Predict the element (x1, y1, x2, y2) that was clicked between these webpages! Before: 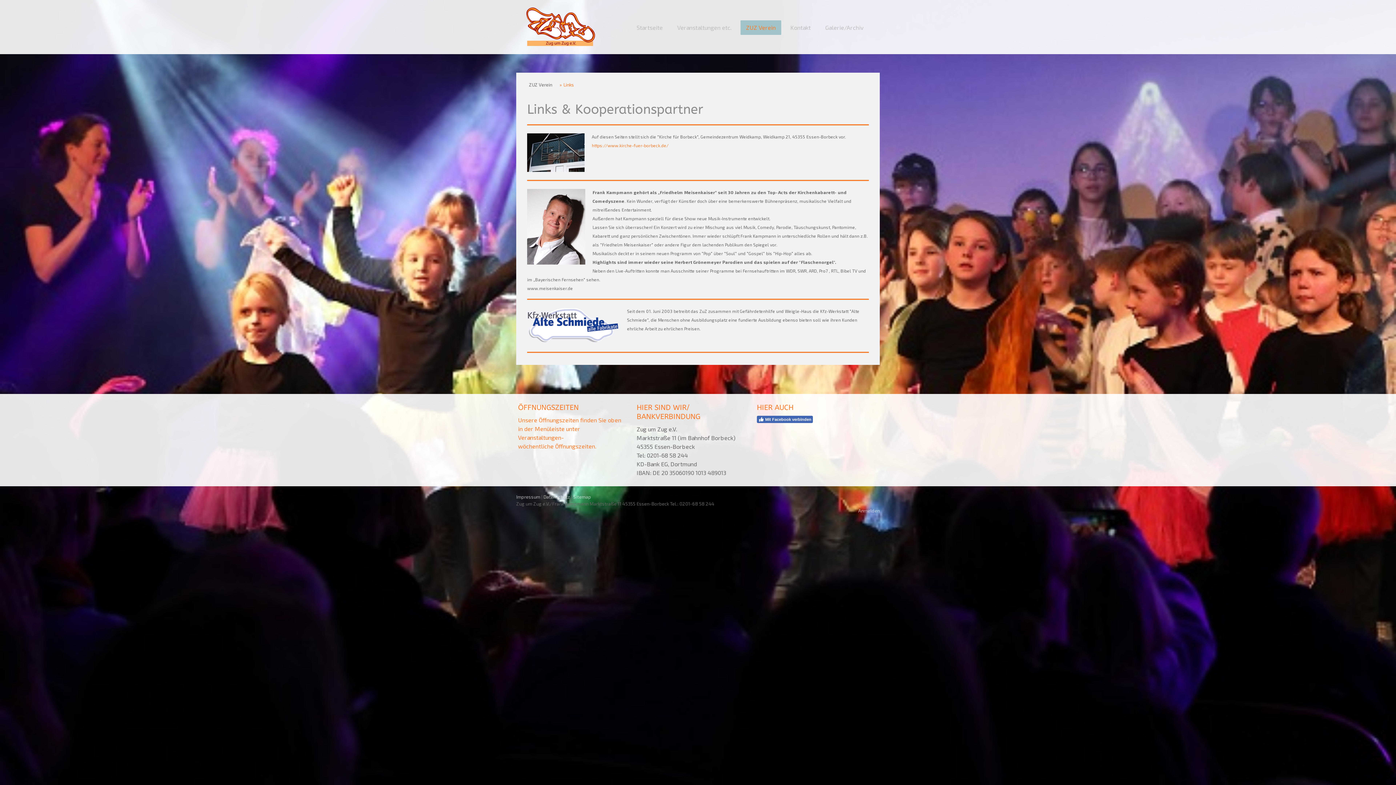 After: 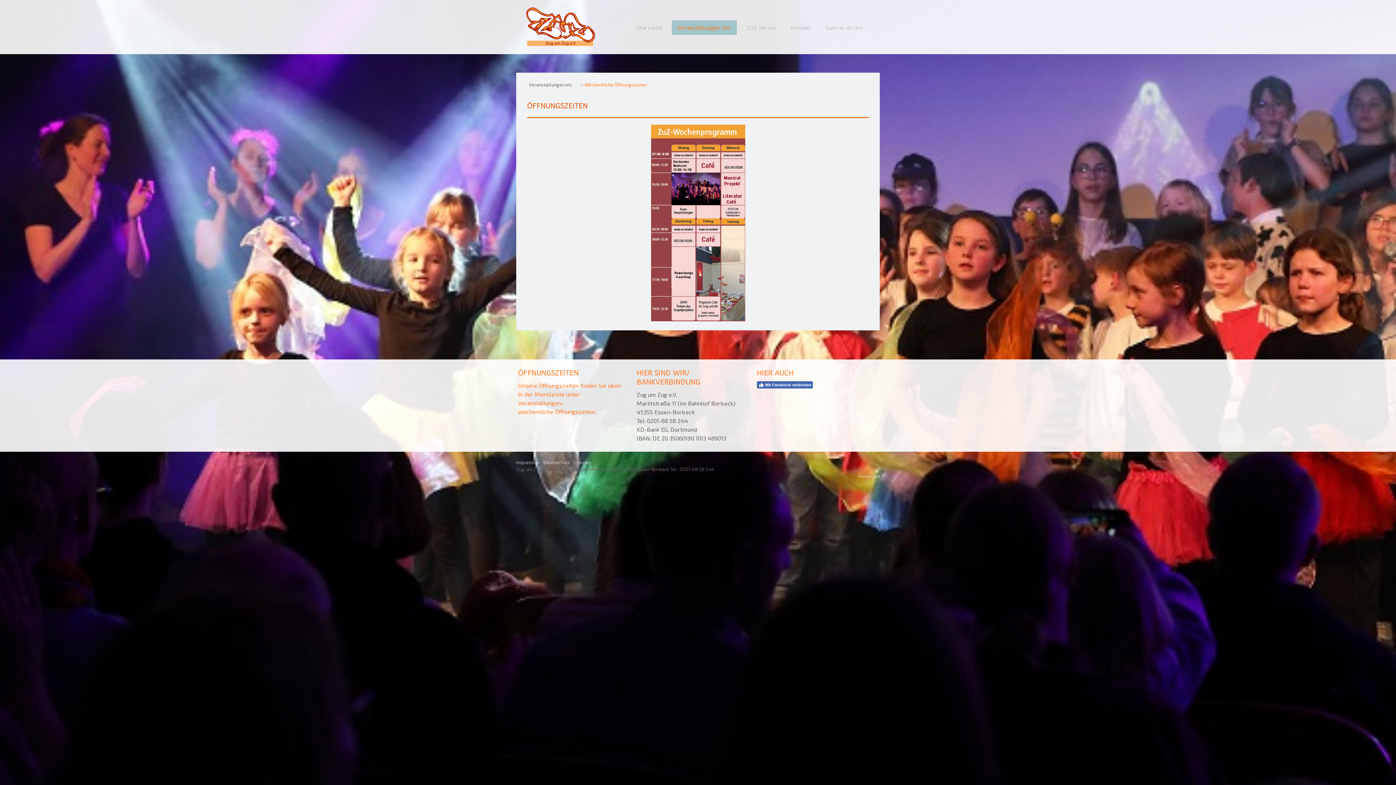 Action: bbox: (518, 442, 596, 449) label: wöchentliche Öffnungszeiten.